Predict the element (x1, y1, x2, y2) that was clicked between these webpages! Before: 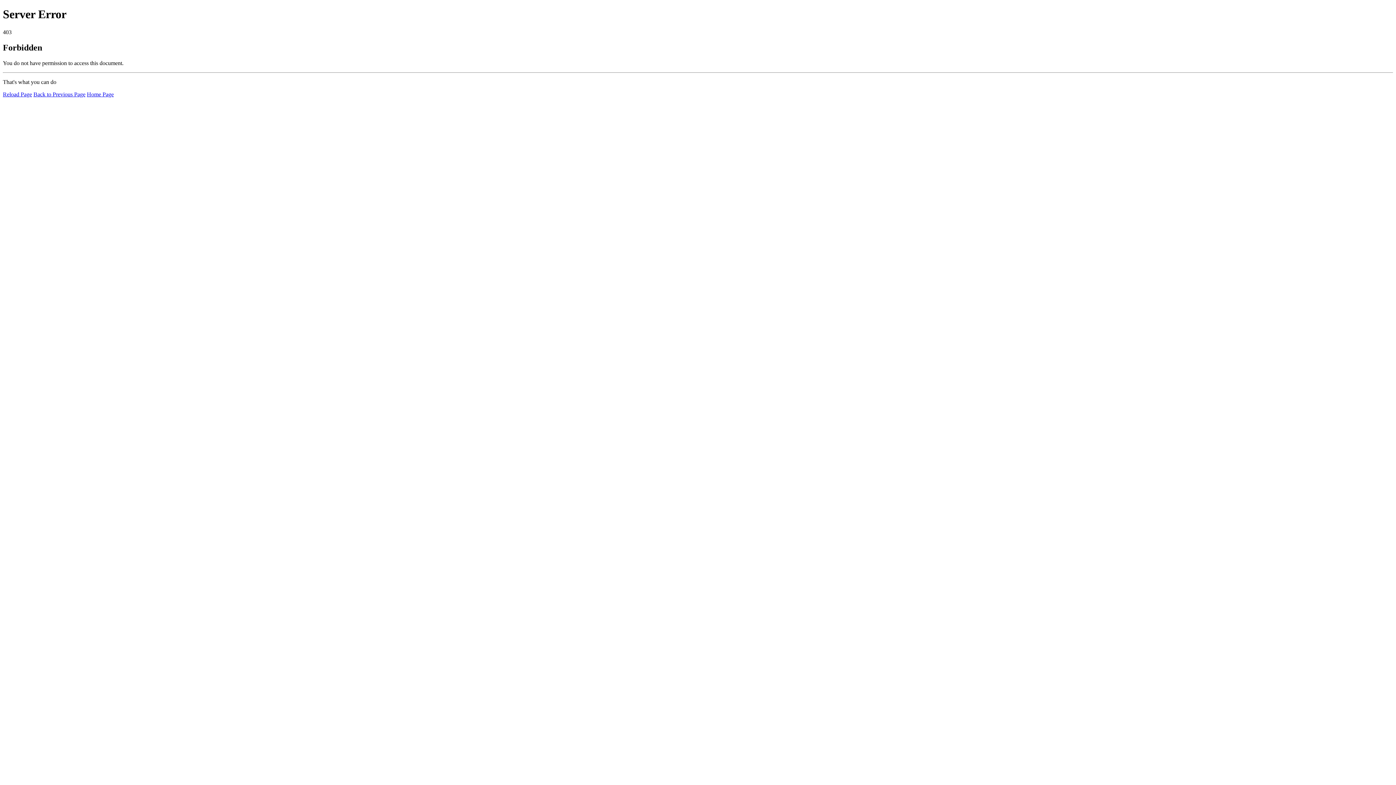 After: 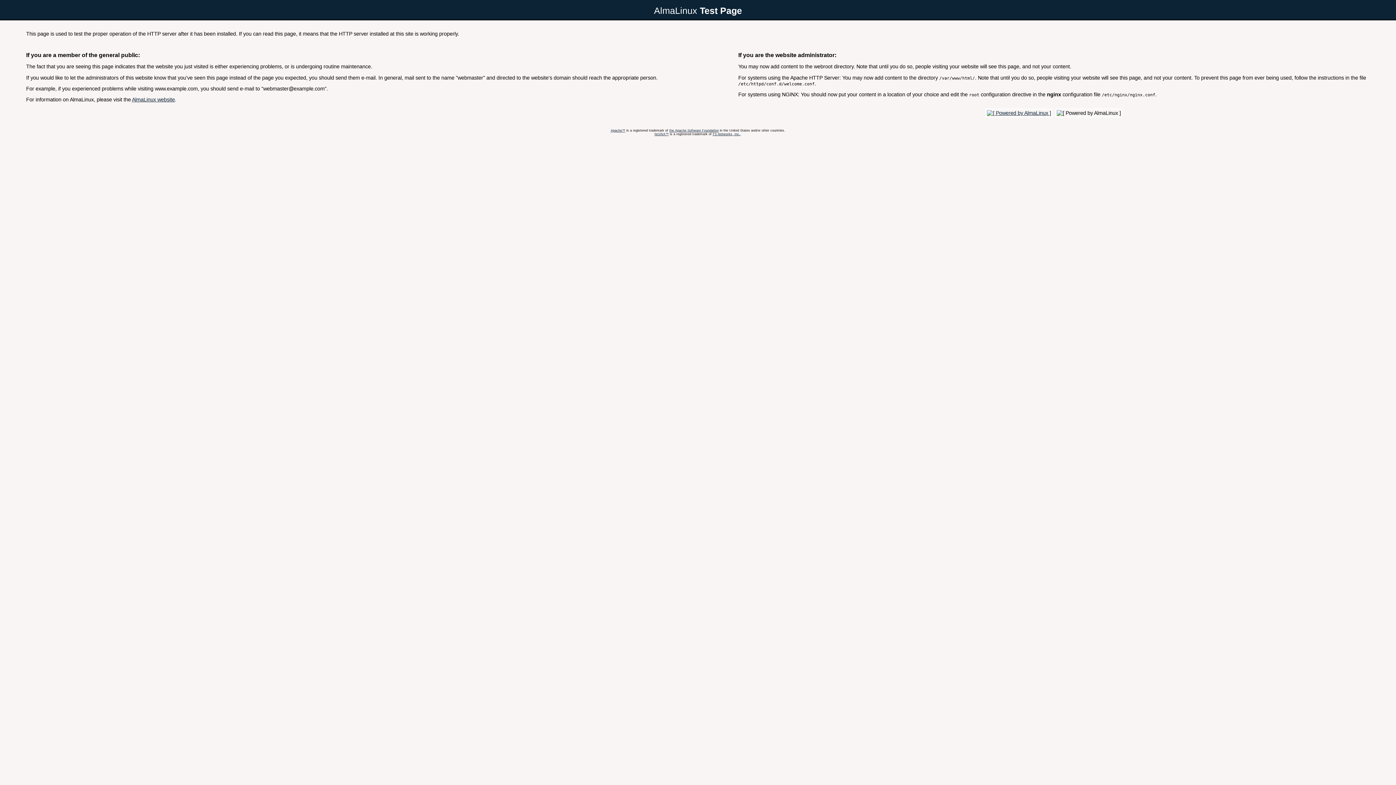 Action: label: Home Page bbox: (86, 91, 113, 97)